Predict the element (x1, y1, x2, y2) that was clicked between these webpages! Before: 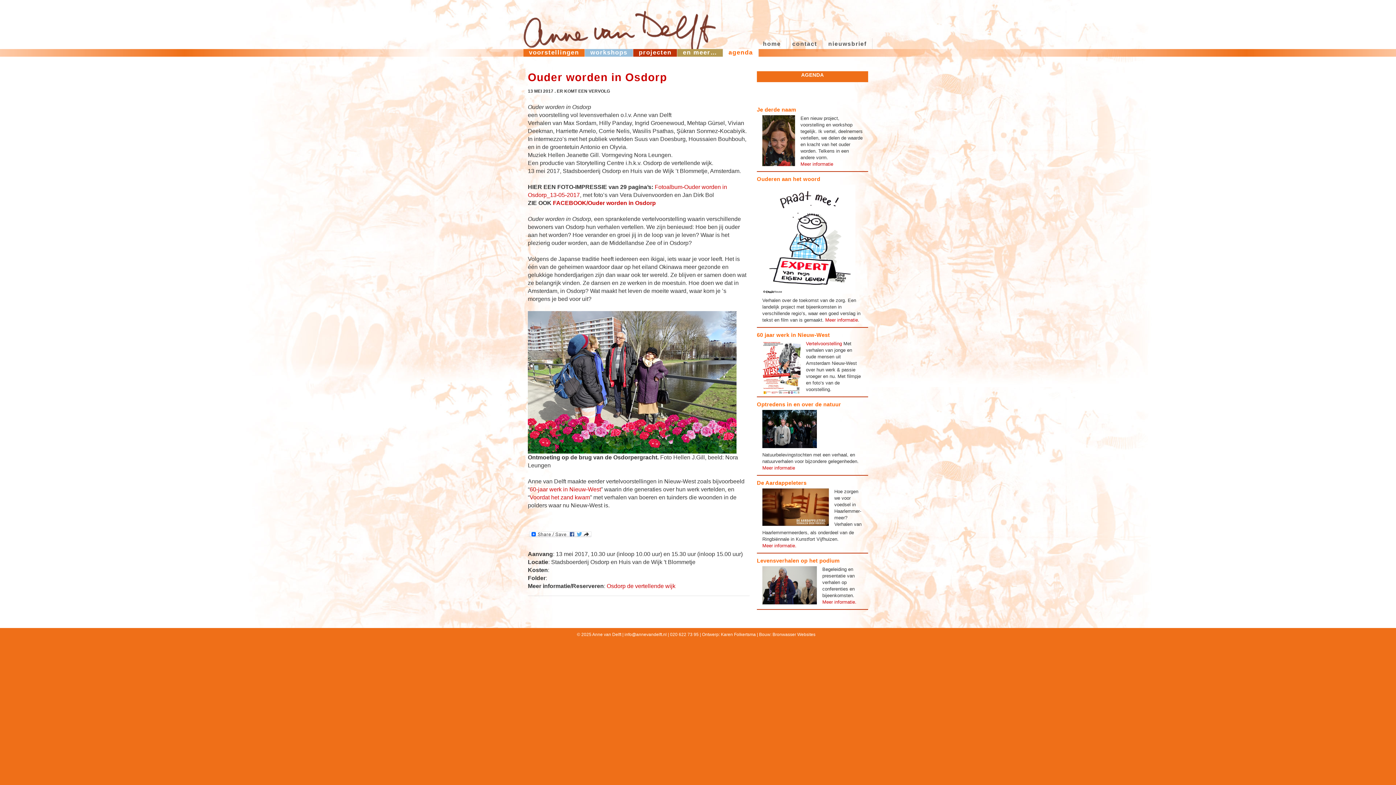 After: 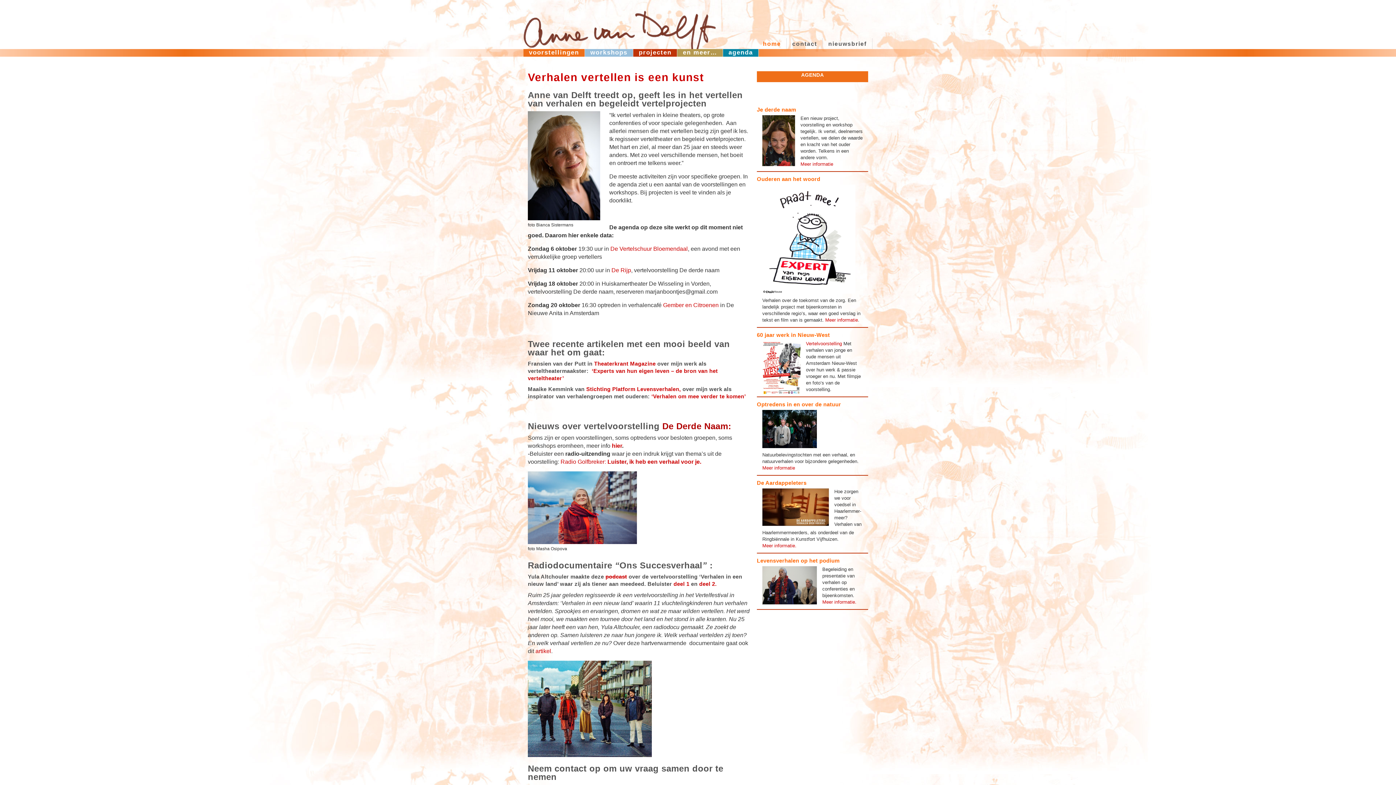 Action: label: ANNE VAN DELFT bbox: (523, 0, 723, 58)